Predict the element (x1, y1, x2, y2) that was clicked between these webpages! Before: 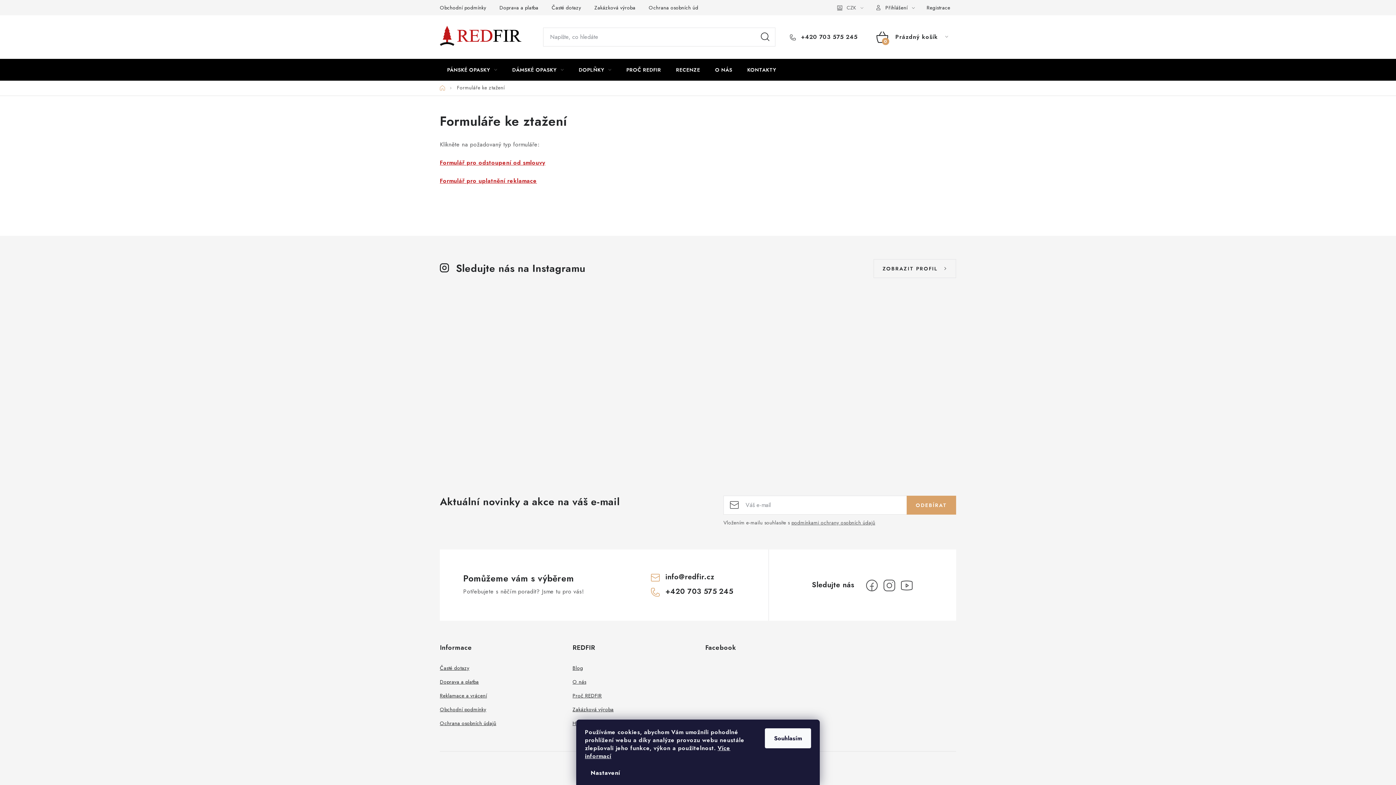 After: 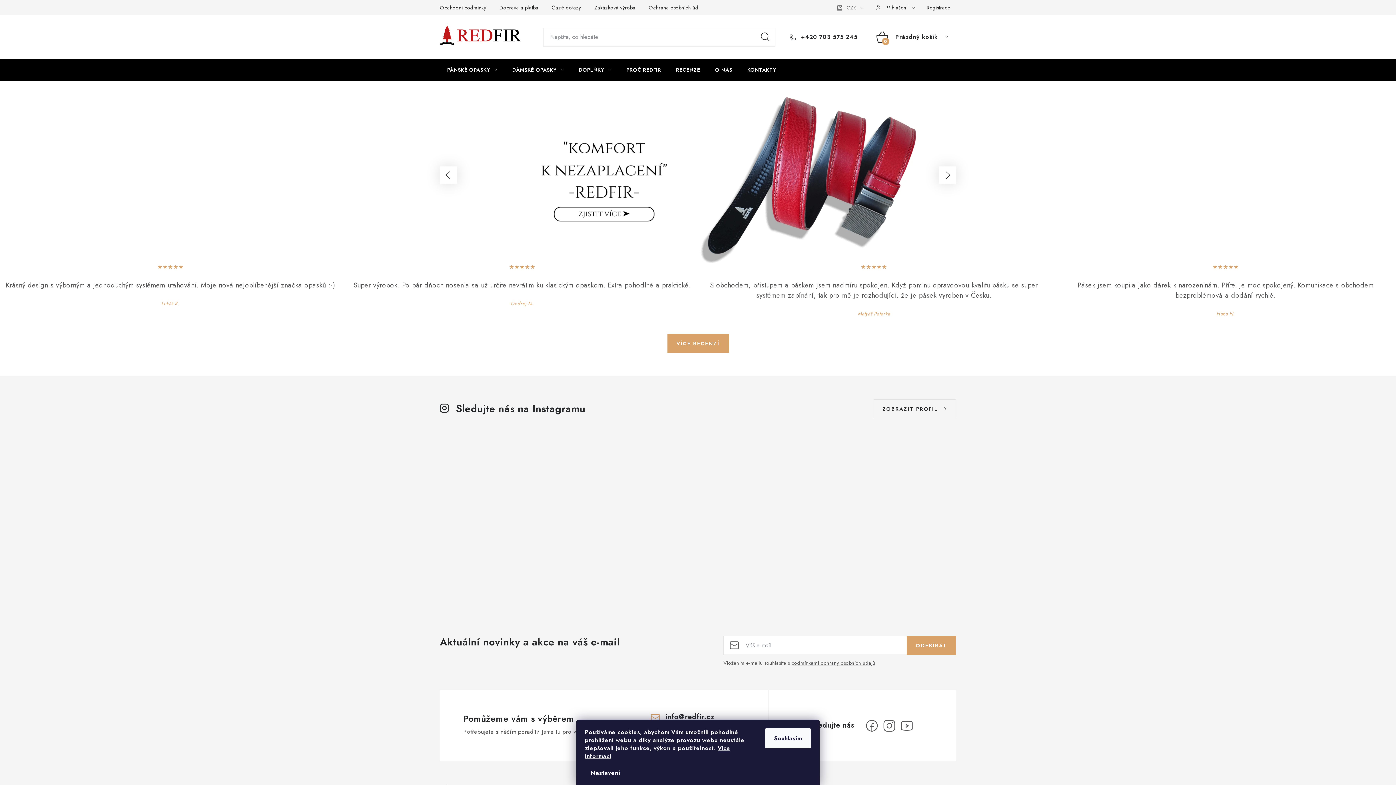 Action: bbox: (440, 25, 521, 45)